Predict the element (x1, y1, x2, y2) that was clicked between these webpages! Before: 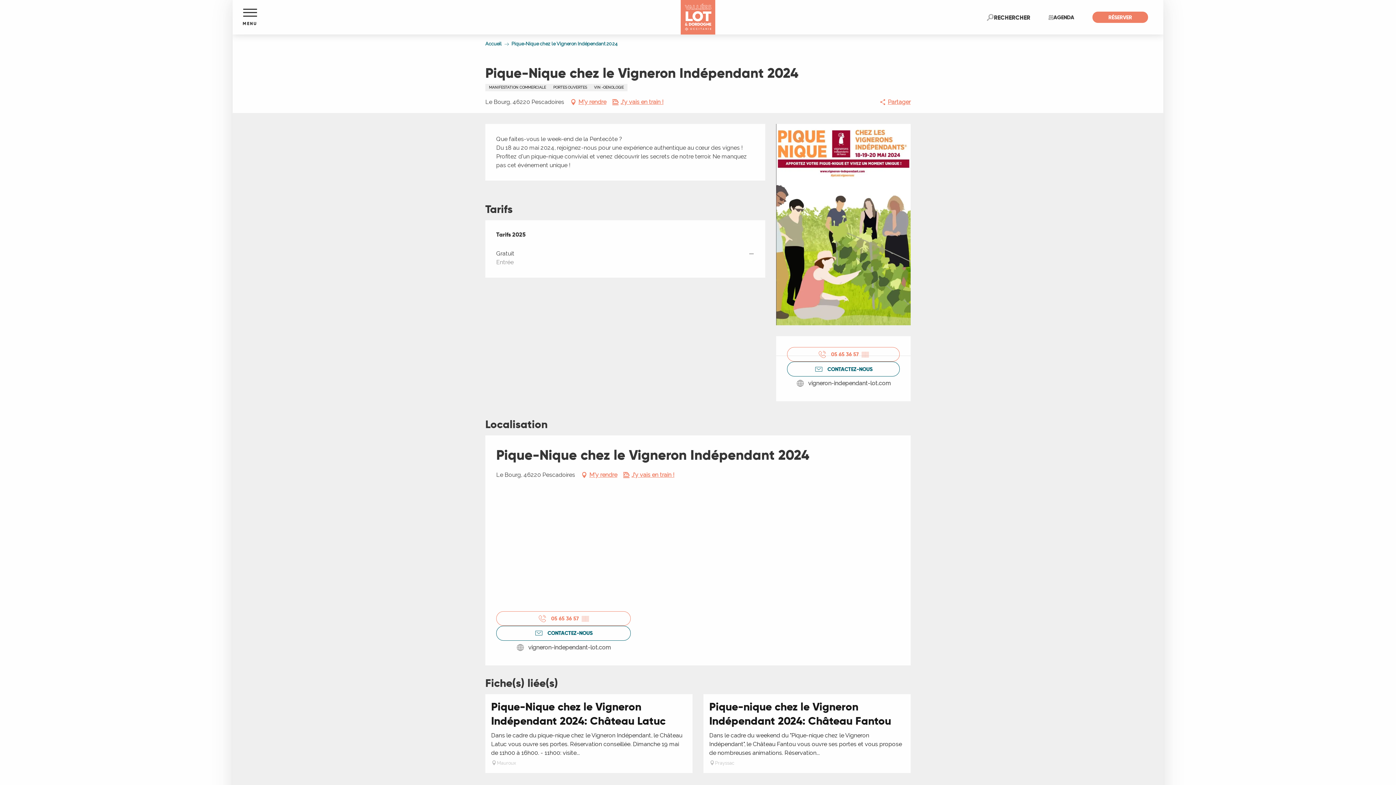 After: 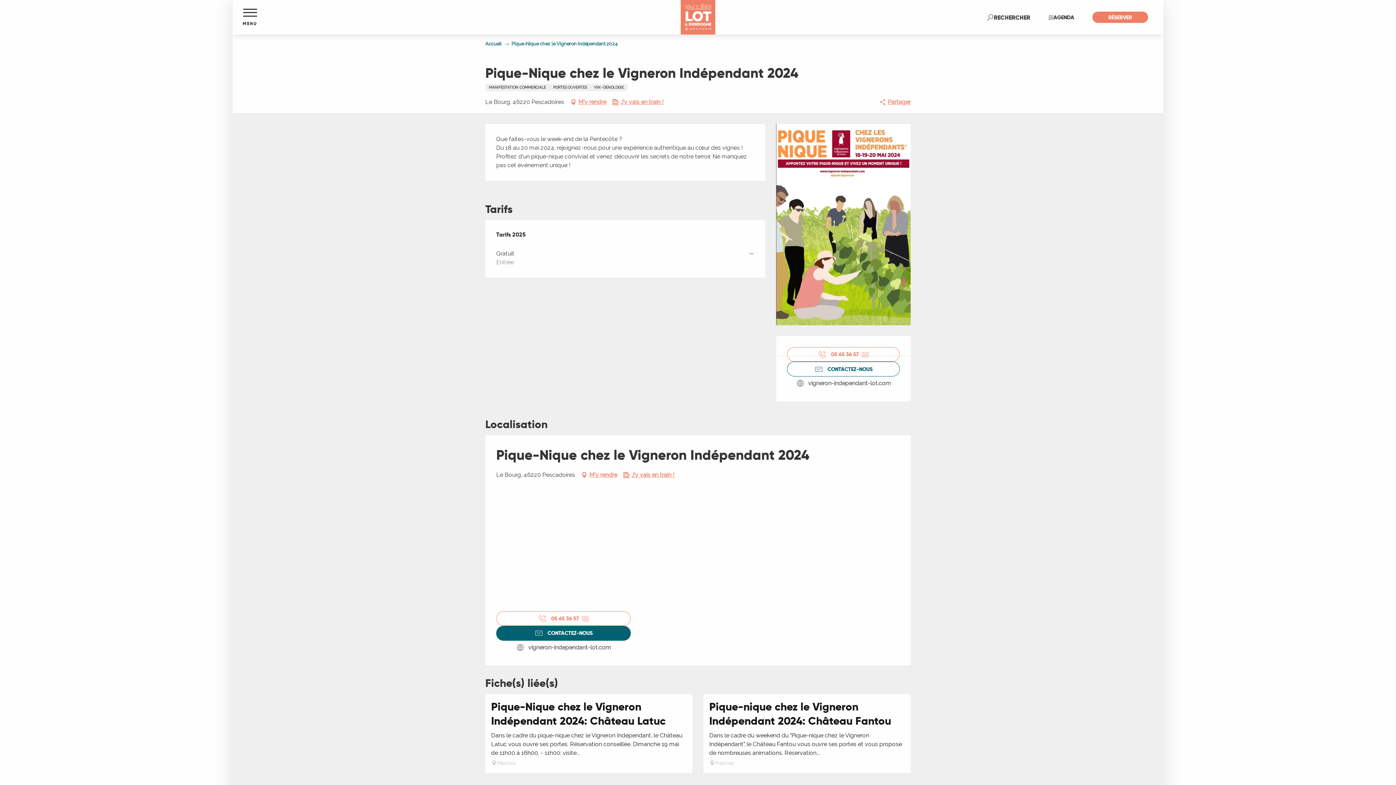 Action: label: CONTACTEZ-NOUS bbox: (496, 626, 630, 640)